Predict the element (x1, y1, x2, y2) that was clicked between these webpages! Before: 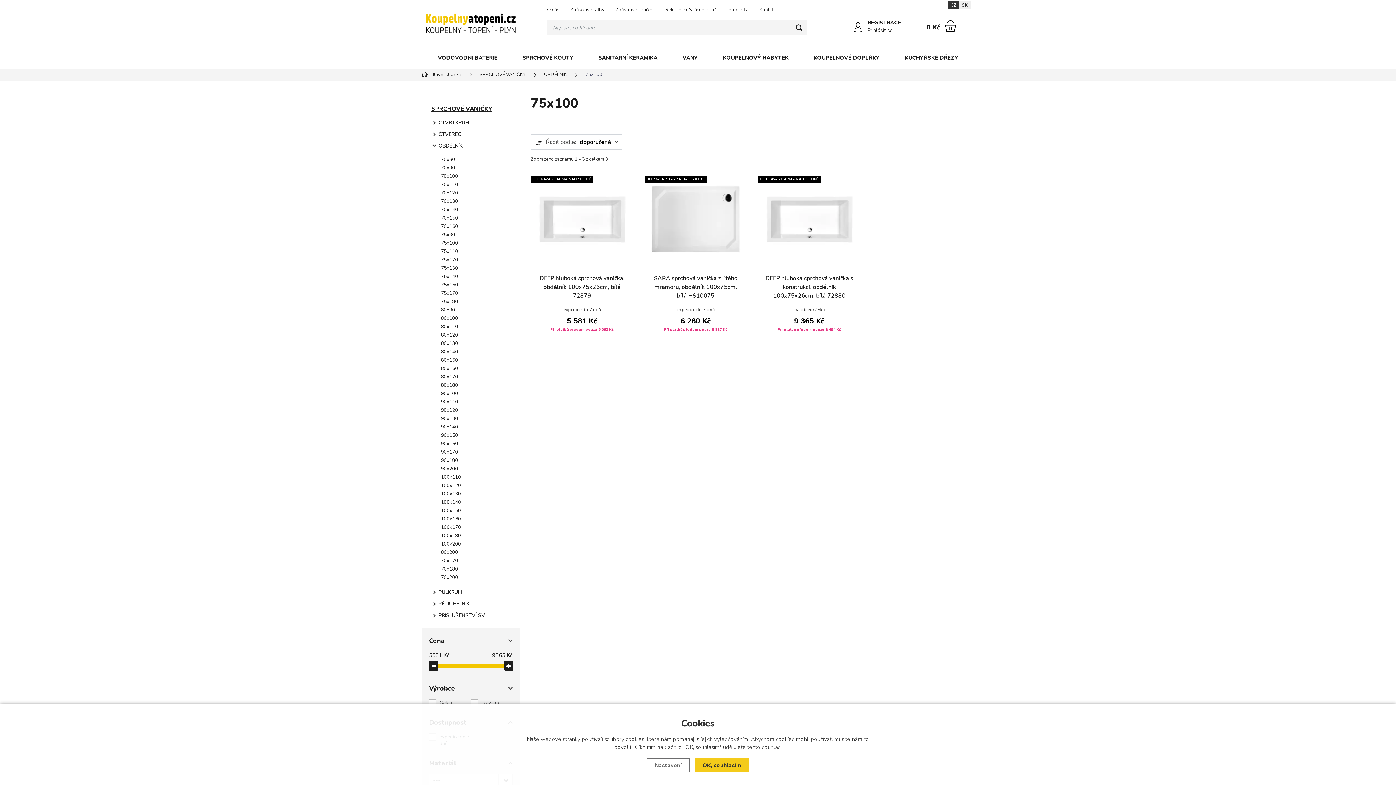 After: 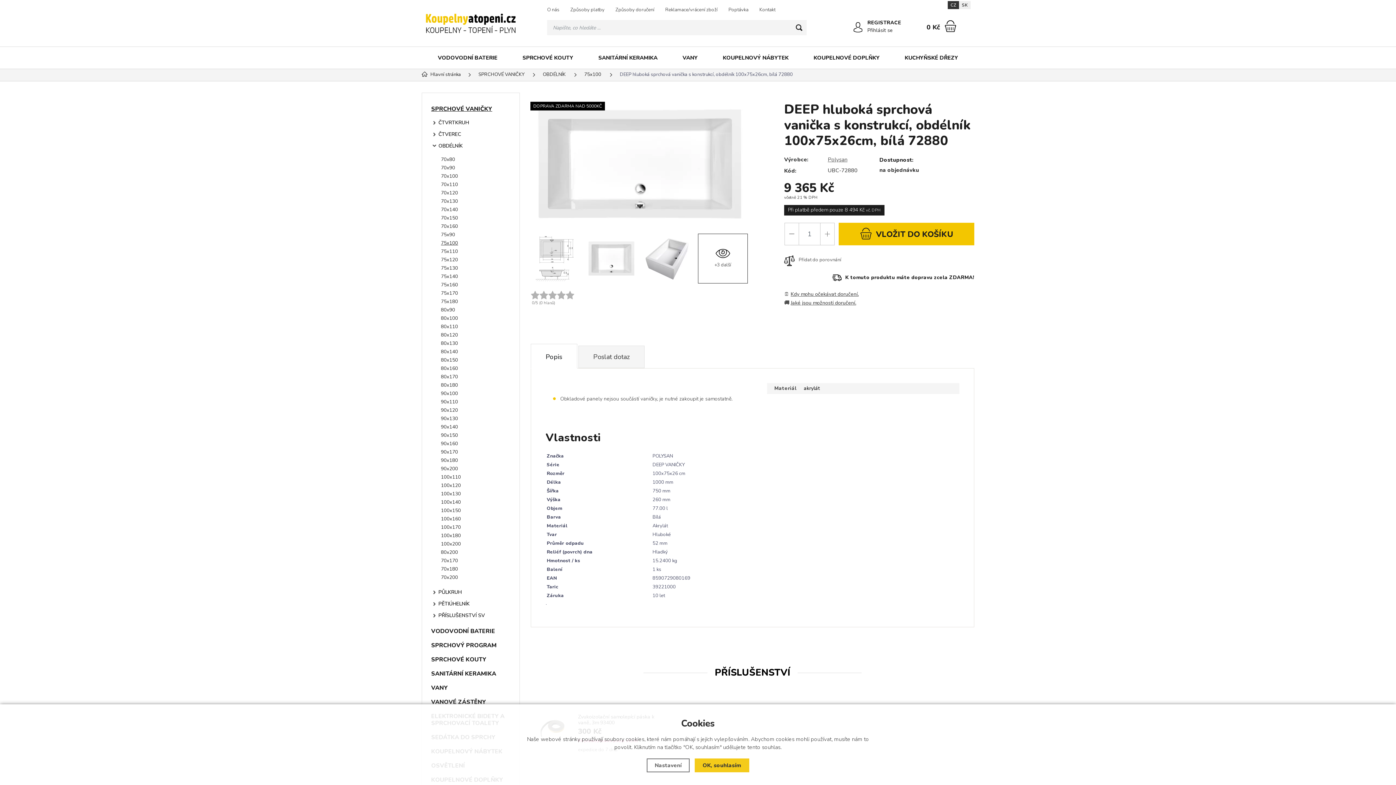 Action: bbox: (762, 172, 856, 266)